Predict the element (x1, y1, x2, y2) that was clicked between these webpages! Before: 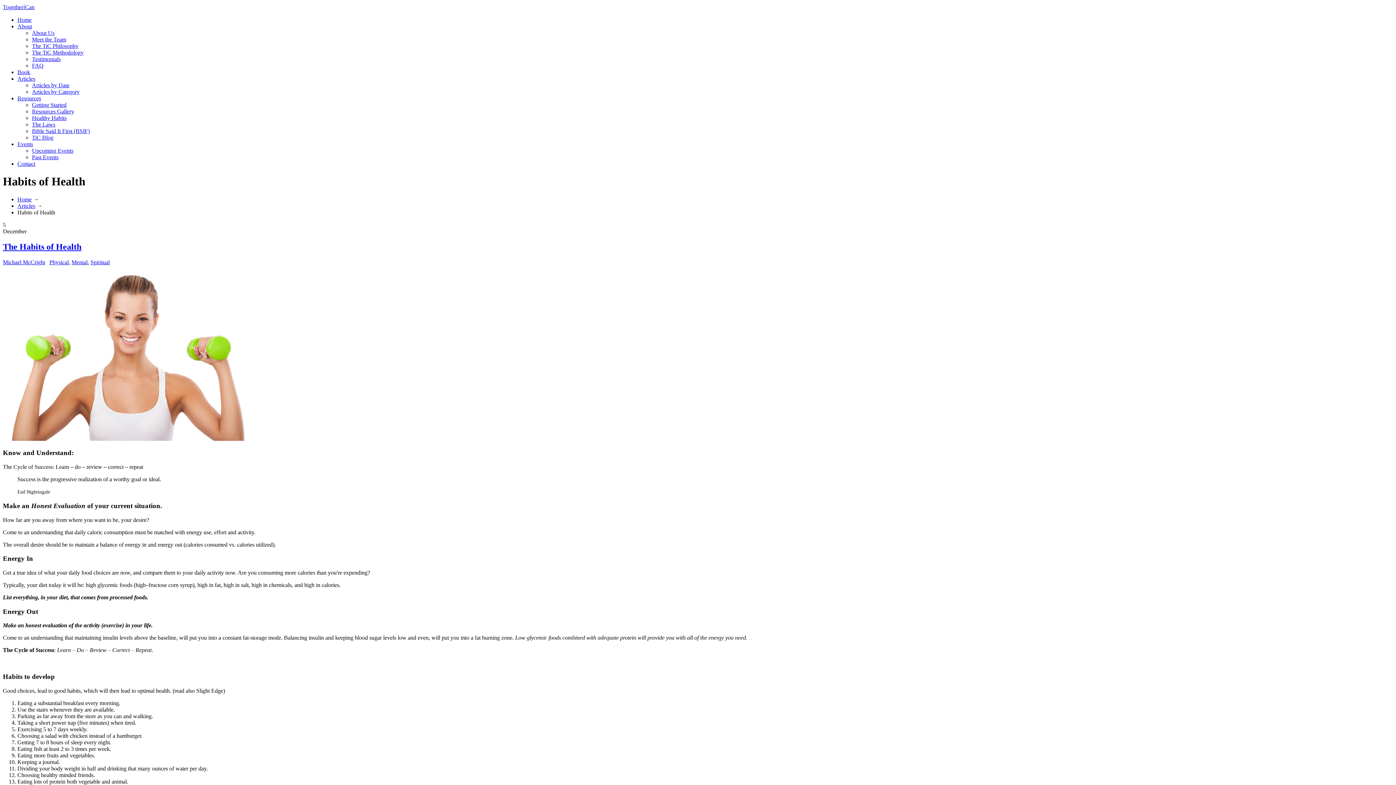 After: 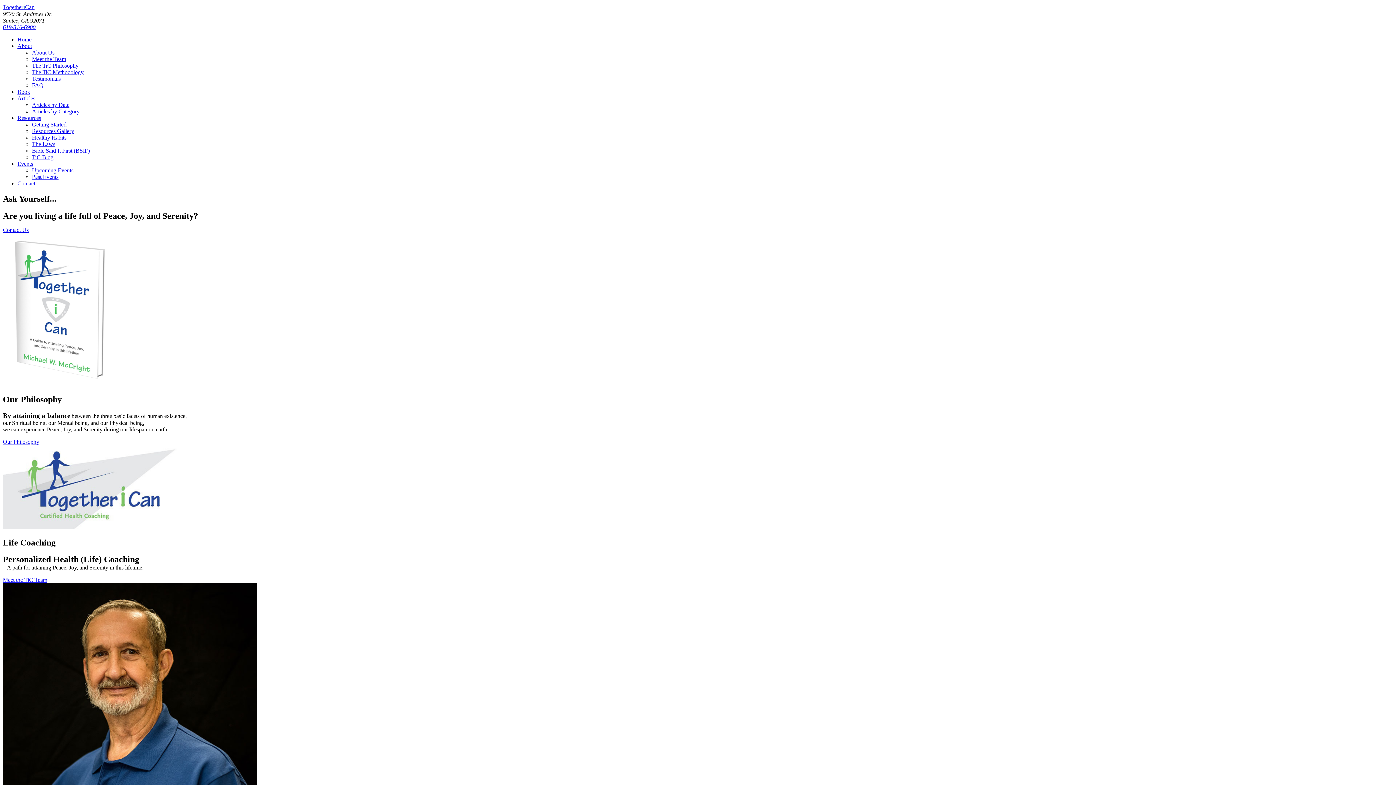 Action: label: Home bbox: (17, 16, 31, 22)